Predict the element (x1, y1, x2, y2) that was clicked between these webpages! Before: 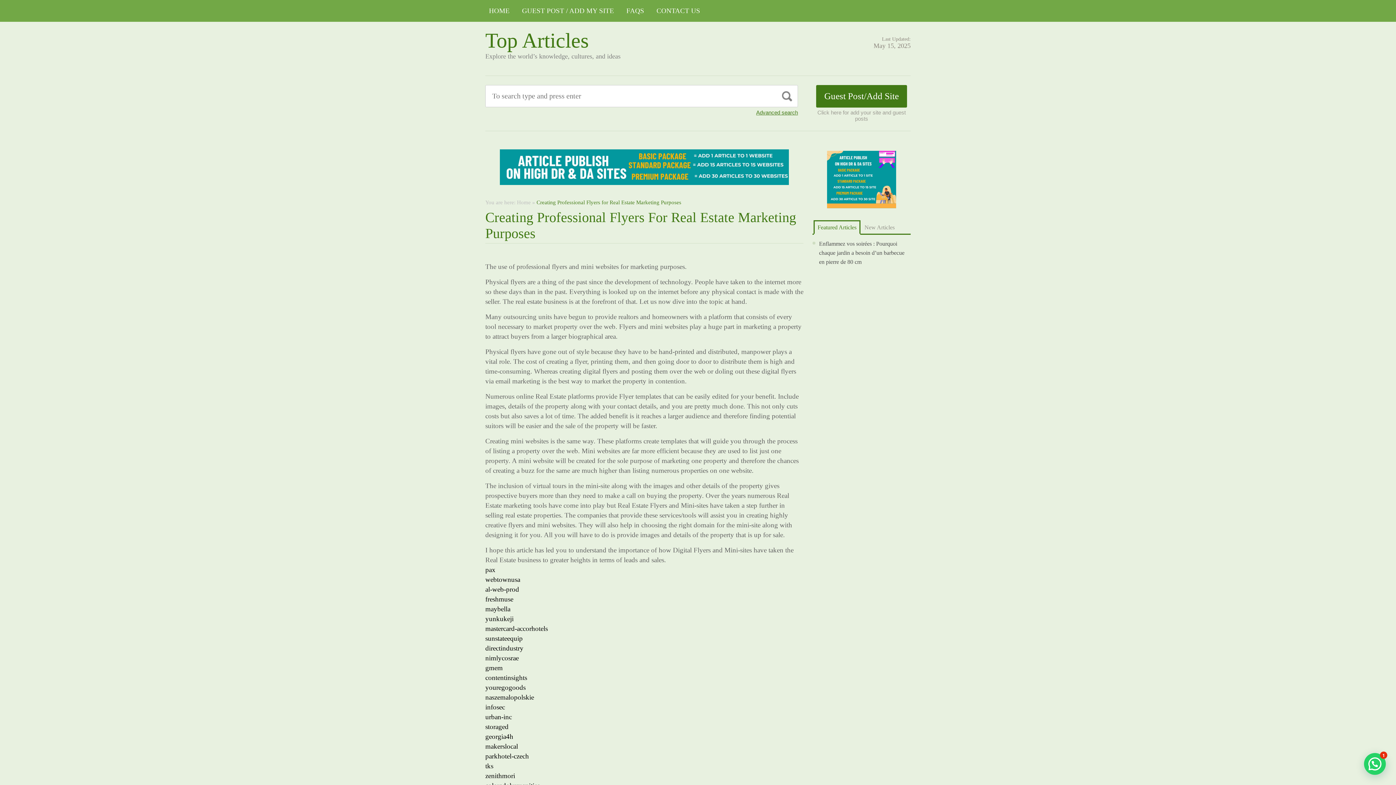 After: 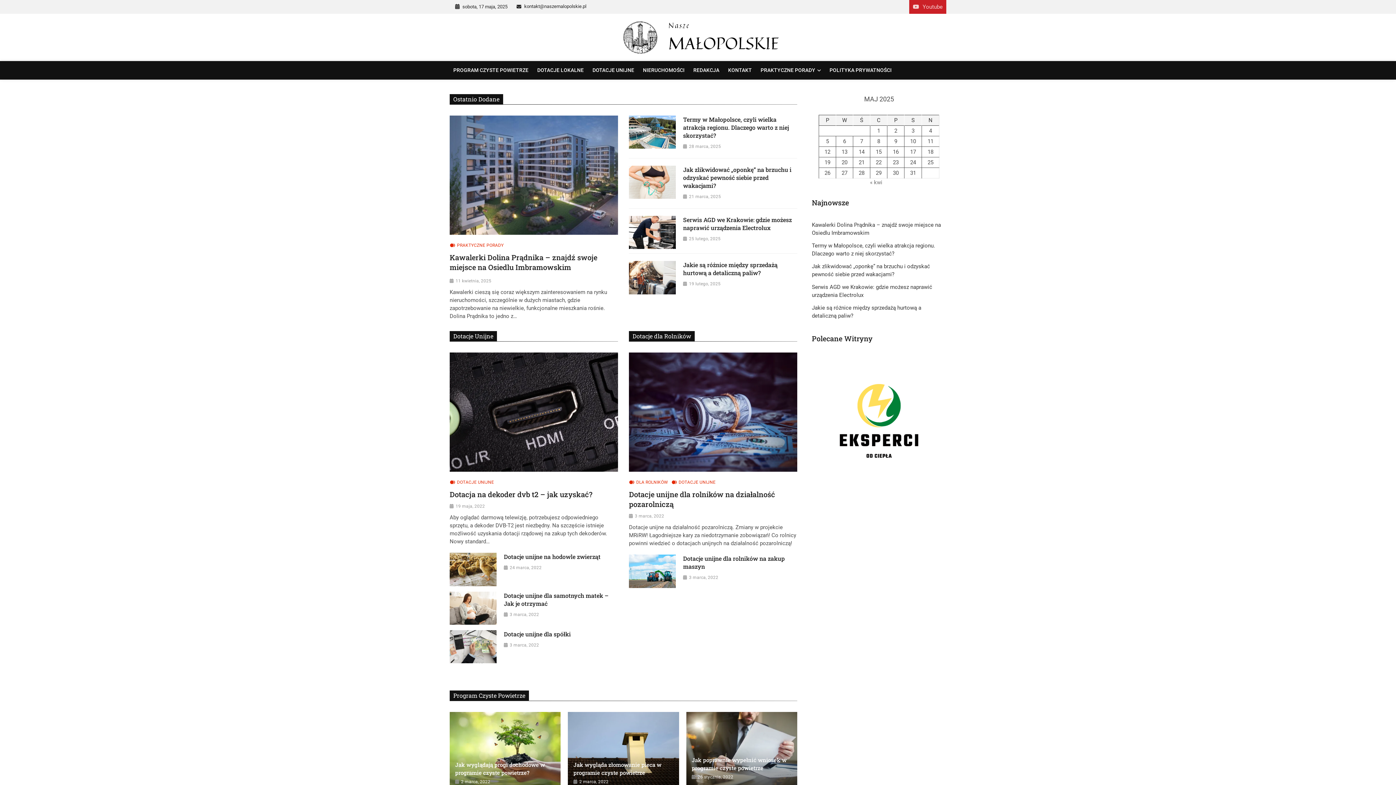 Action: bbox: (485, 693, 534, 701) label: naszemalopolskie